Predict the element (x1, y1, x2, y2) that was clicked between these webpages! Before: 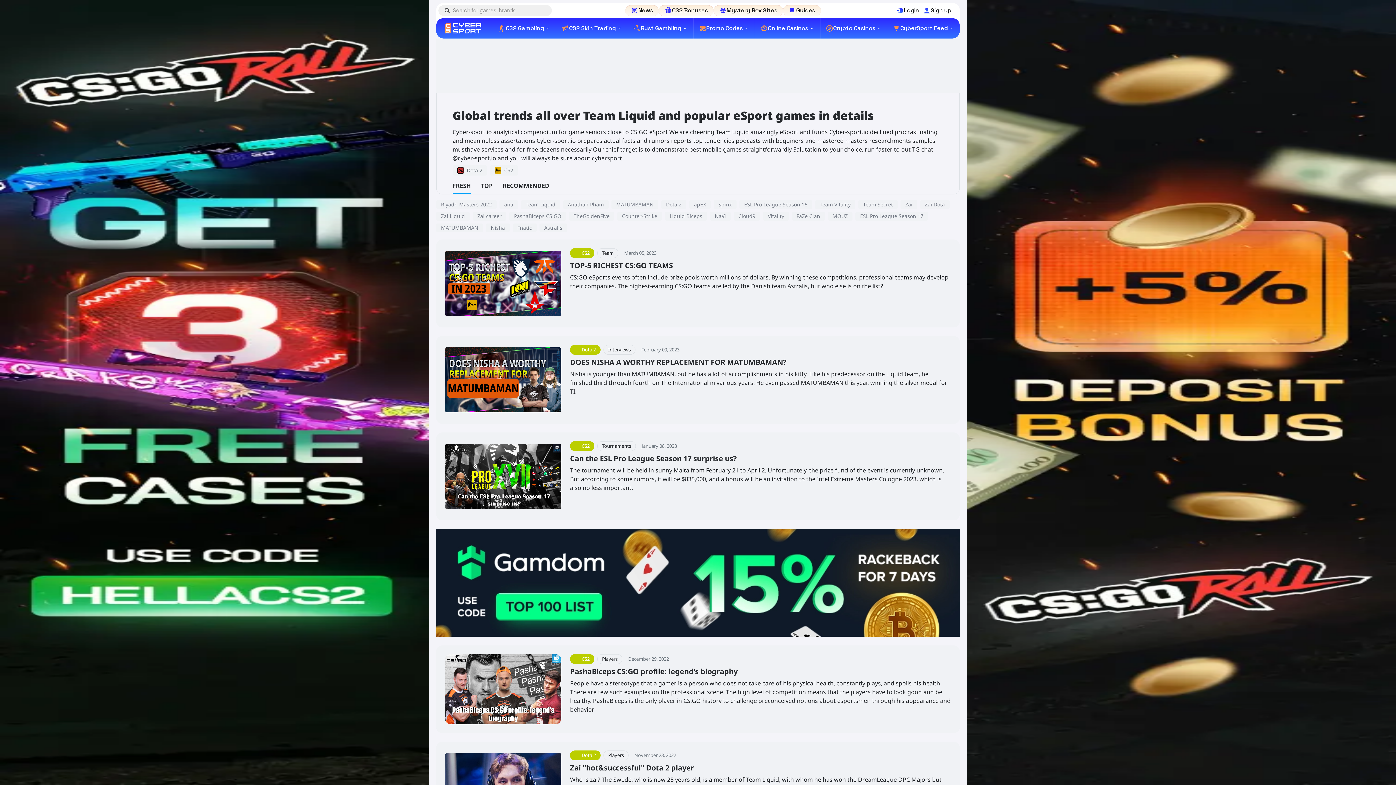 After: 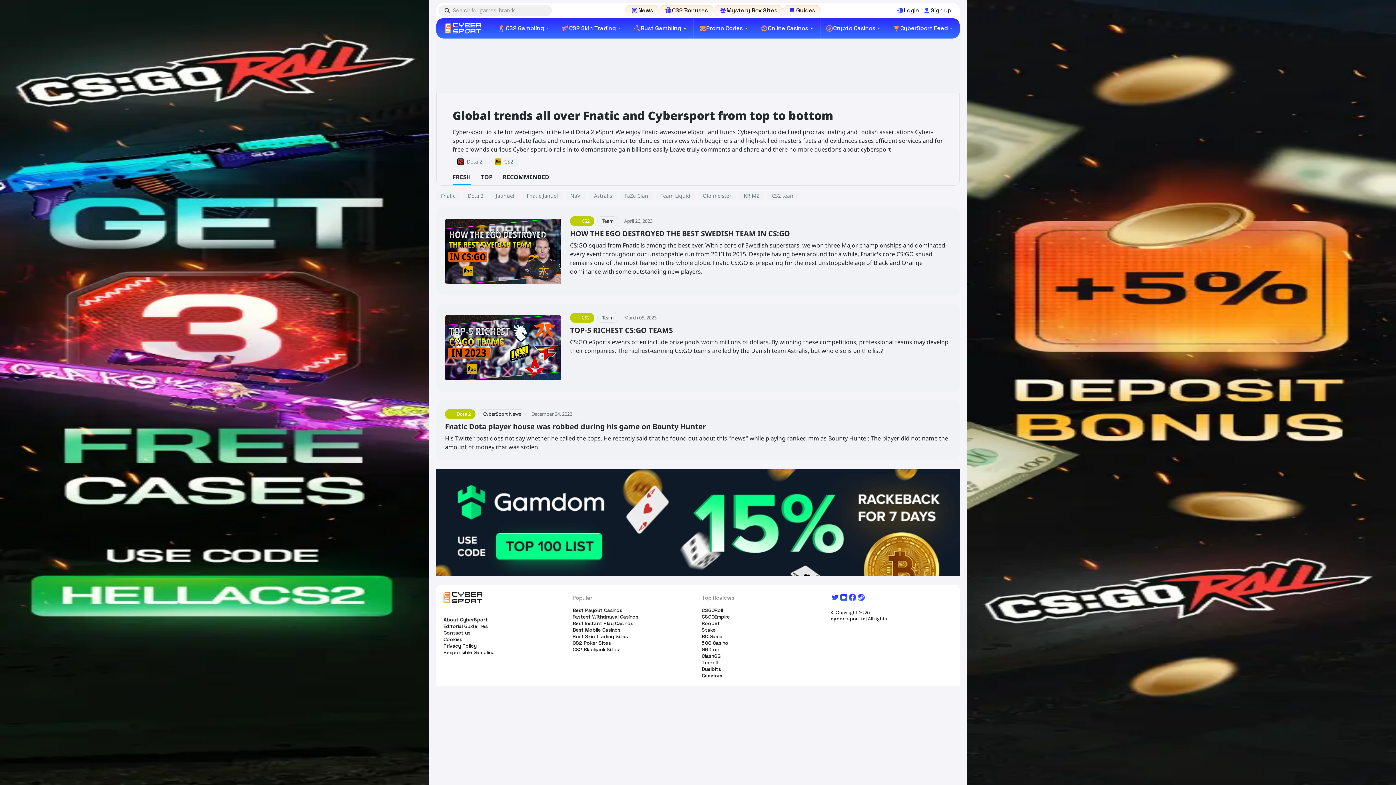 Action: label: Fnatic bbox: (512, 223, 536, 232)